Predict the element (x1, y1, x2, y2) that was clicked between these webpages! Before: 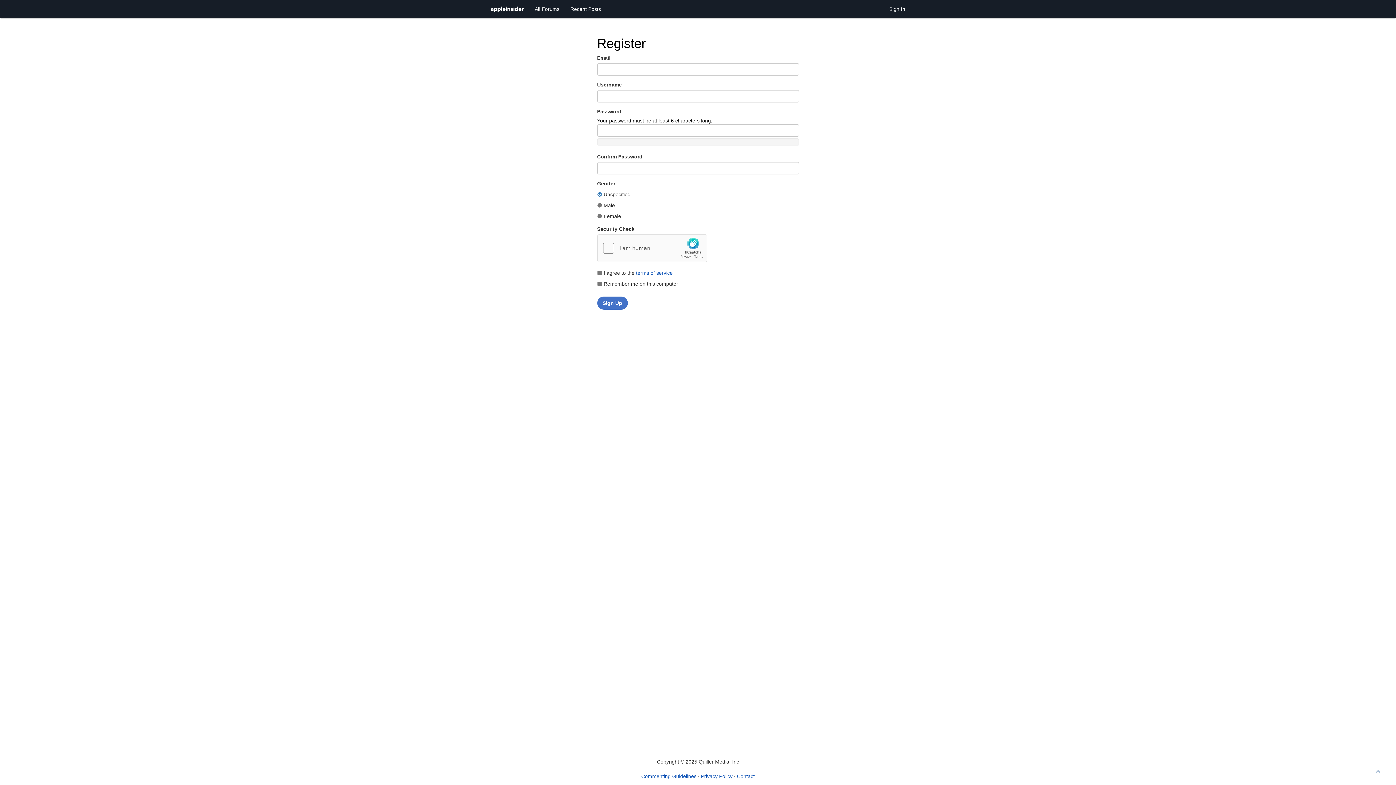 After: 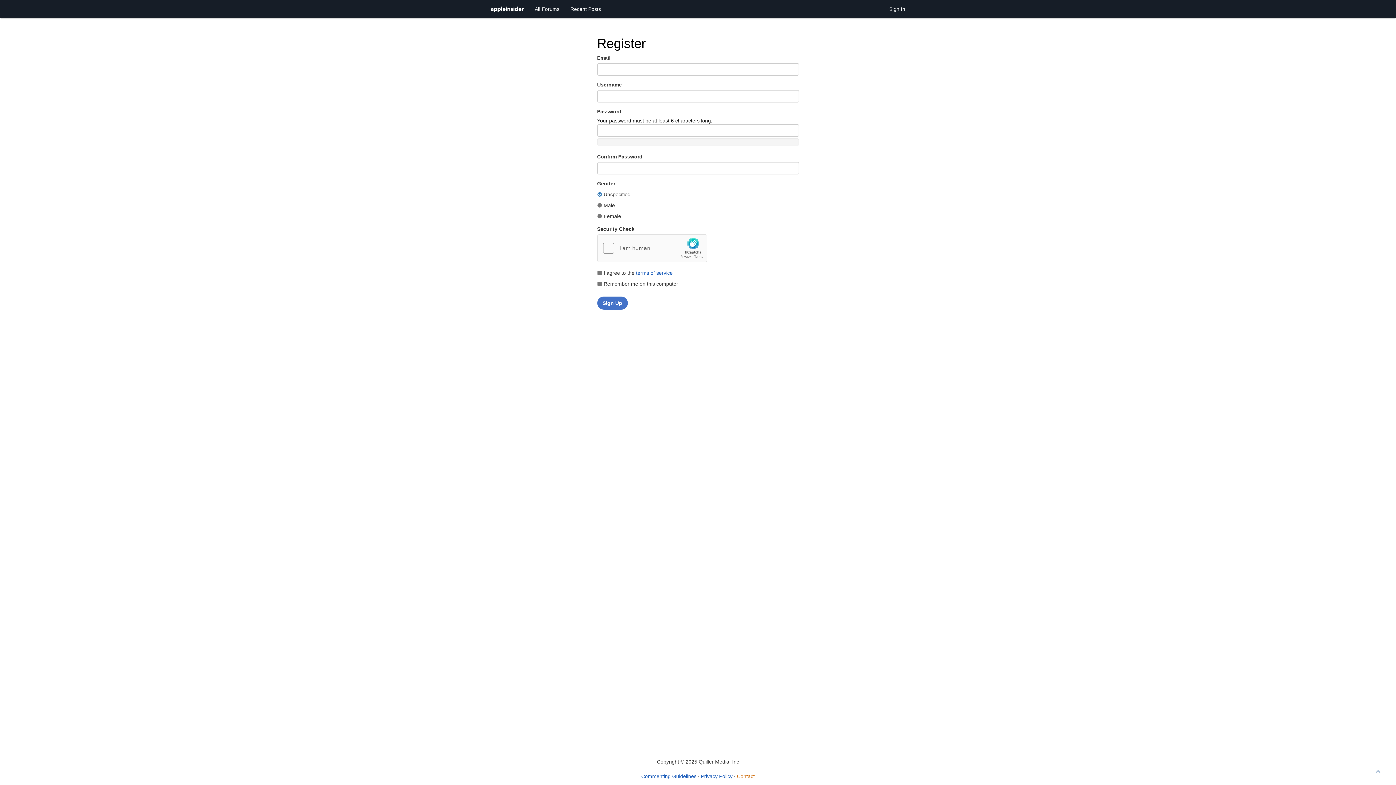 Action: label: Contact bbox: (737, 773, 754, 779)